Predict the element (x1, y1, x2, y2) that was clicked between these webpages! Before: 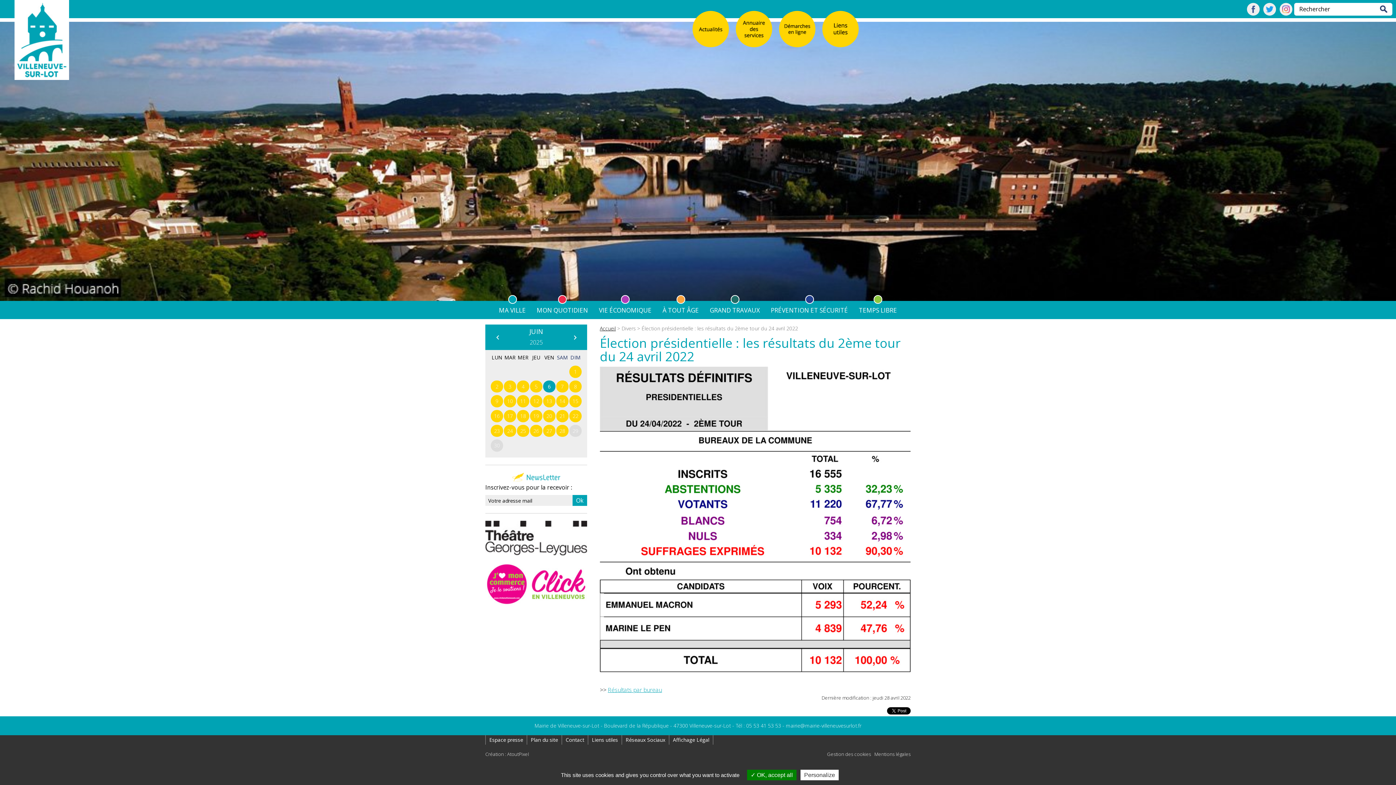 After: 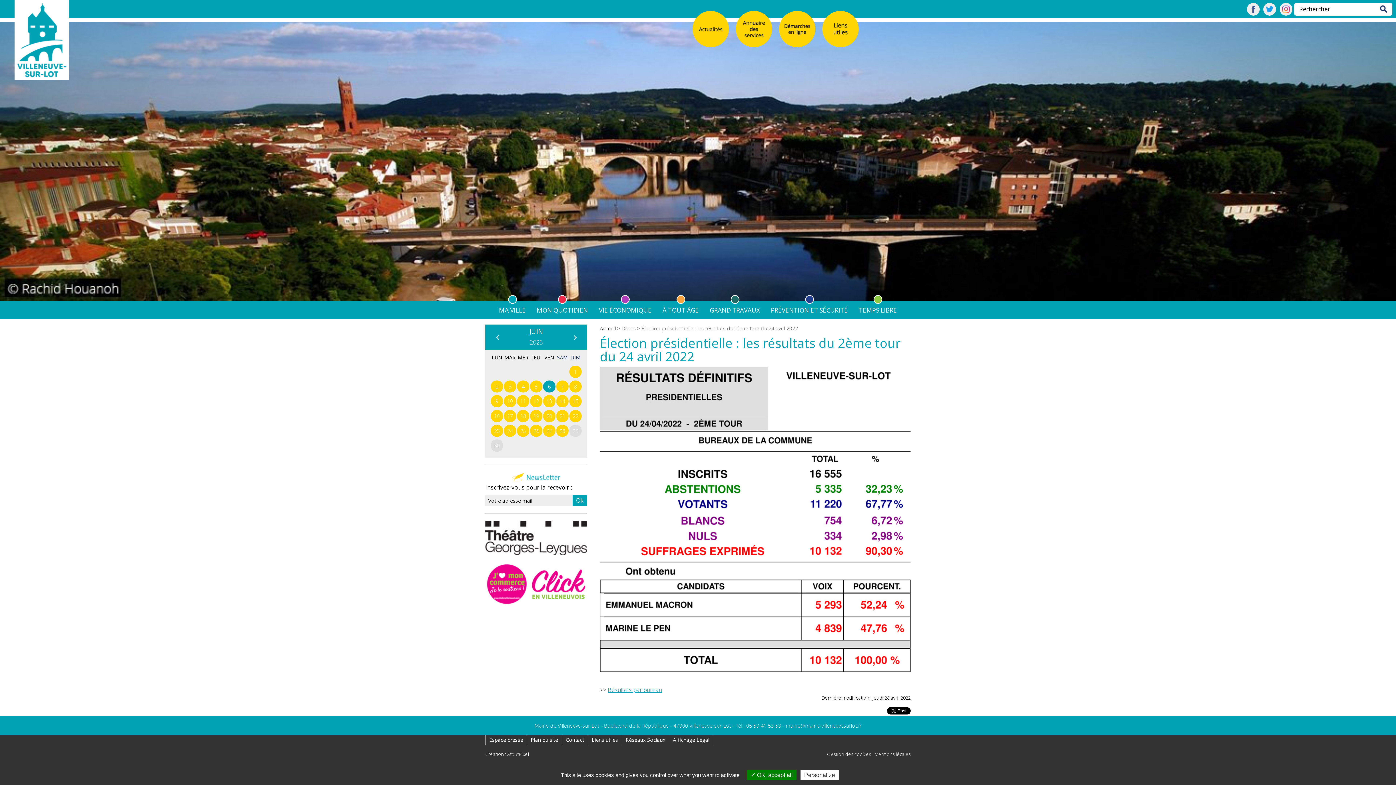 Action: bbox: (608, 686, 662, 694) label: Résultats par bureau